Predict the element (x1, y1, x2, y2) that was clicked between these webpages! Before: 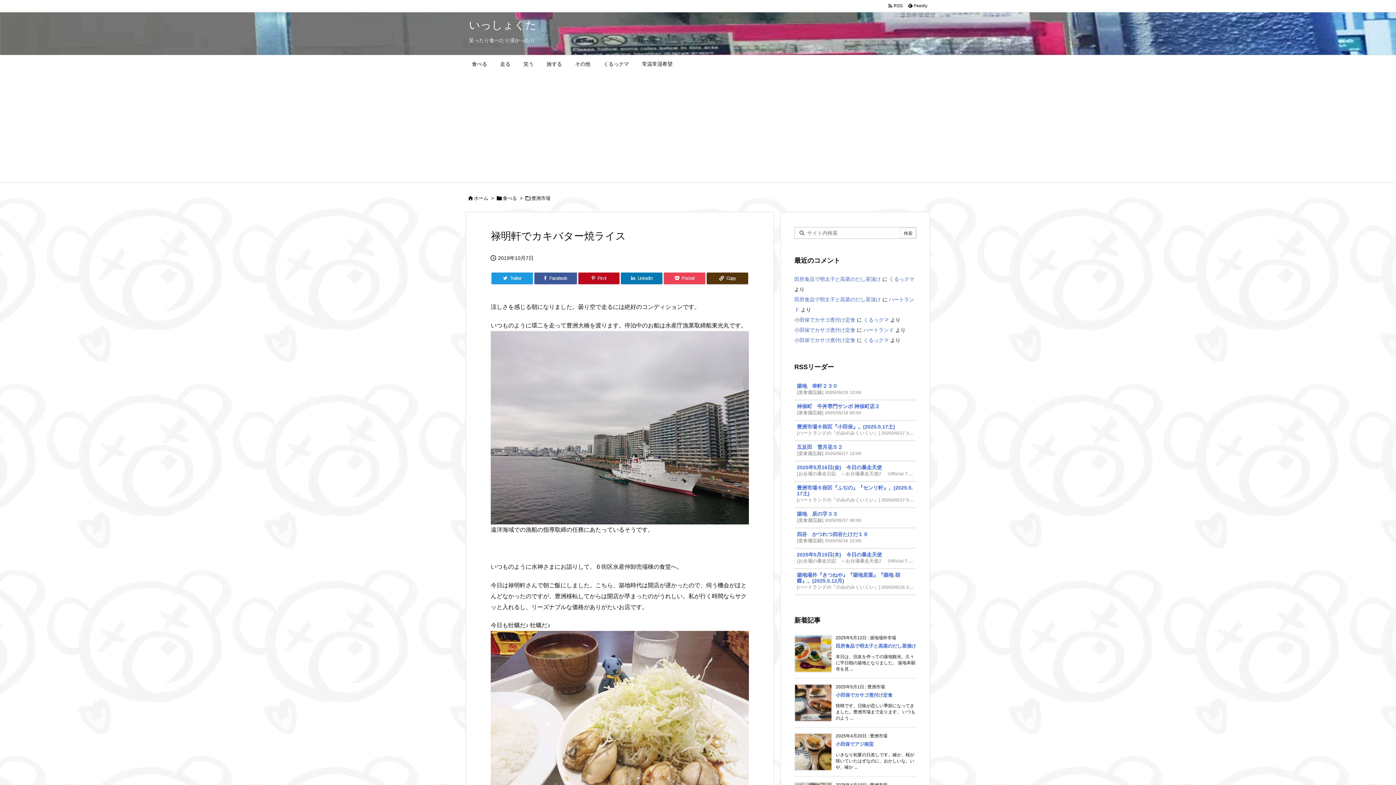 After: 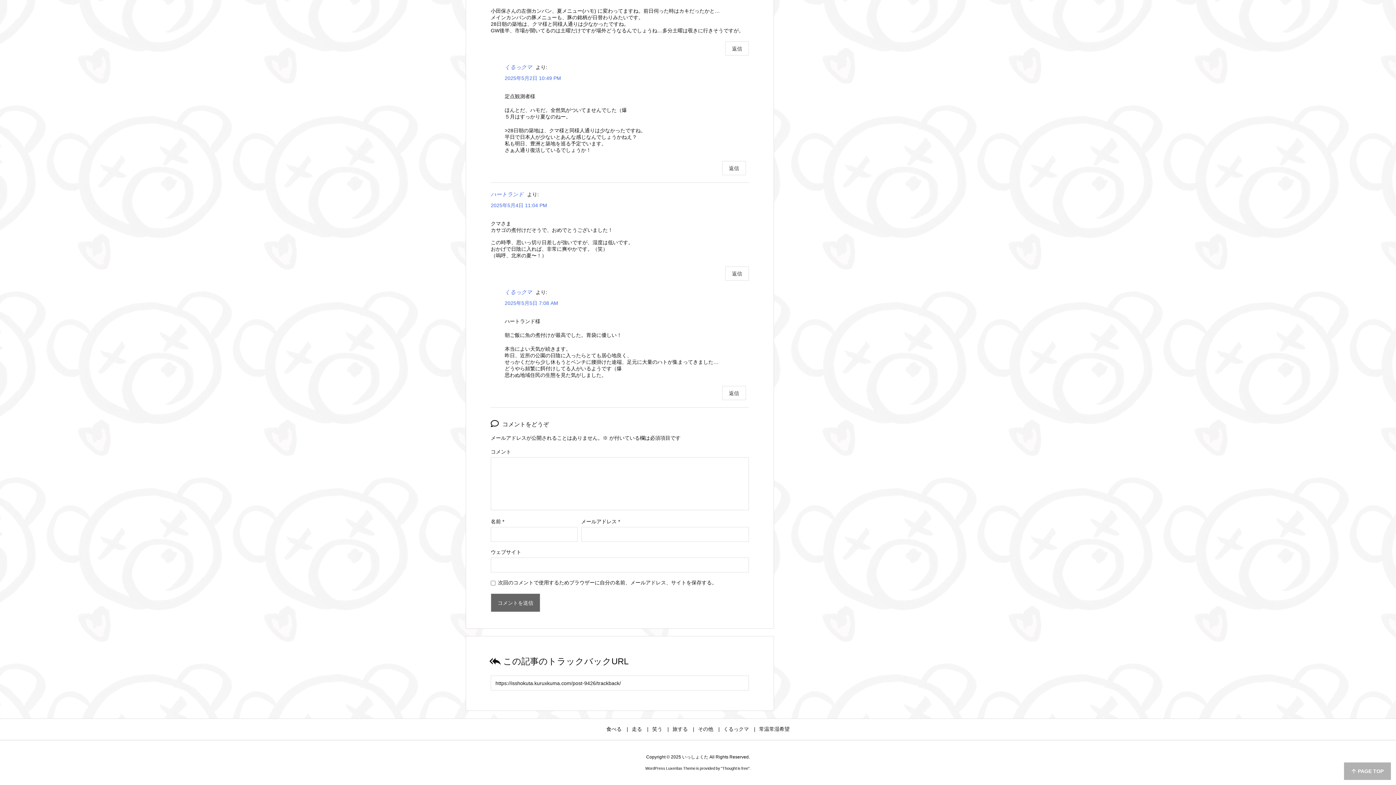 Action: label: 小田保でカサゴ煮付け定食 bbox: (794, 317, 855, 323)